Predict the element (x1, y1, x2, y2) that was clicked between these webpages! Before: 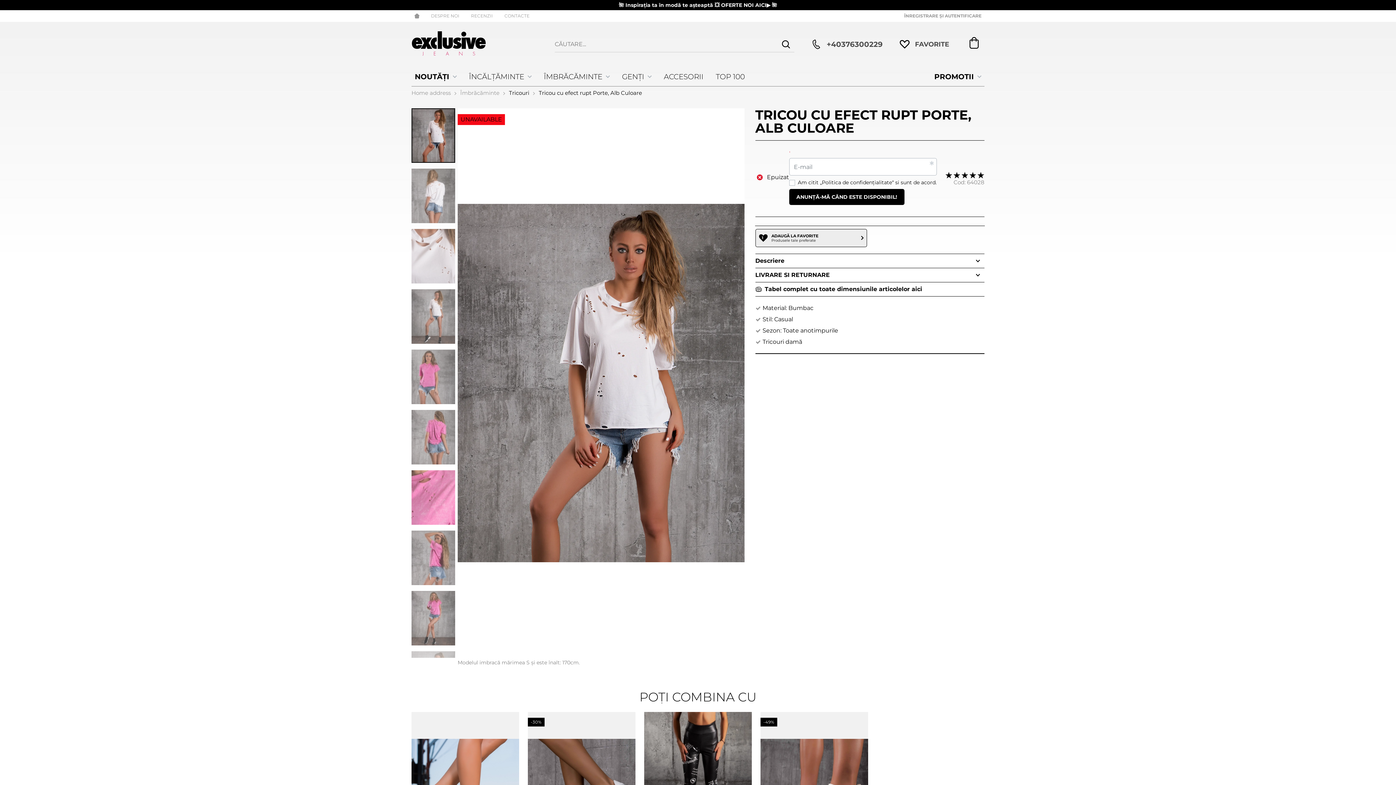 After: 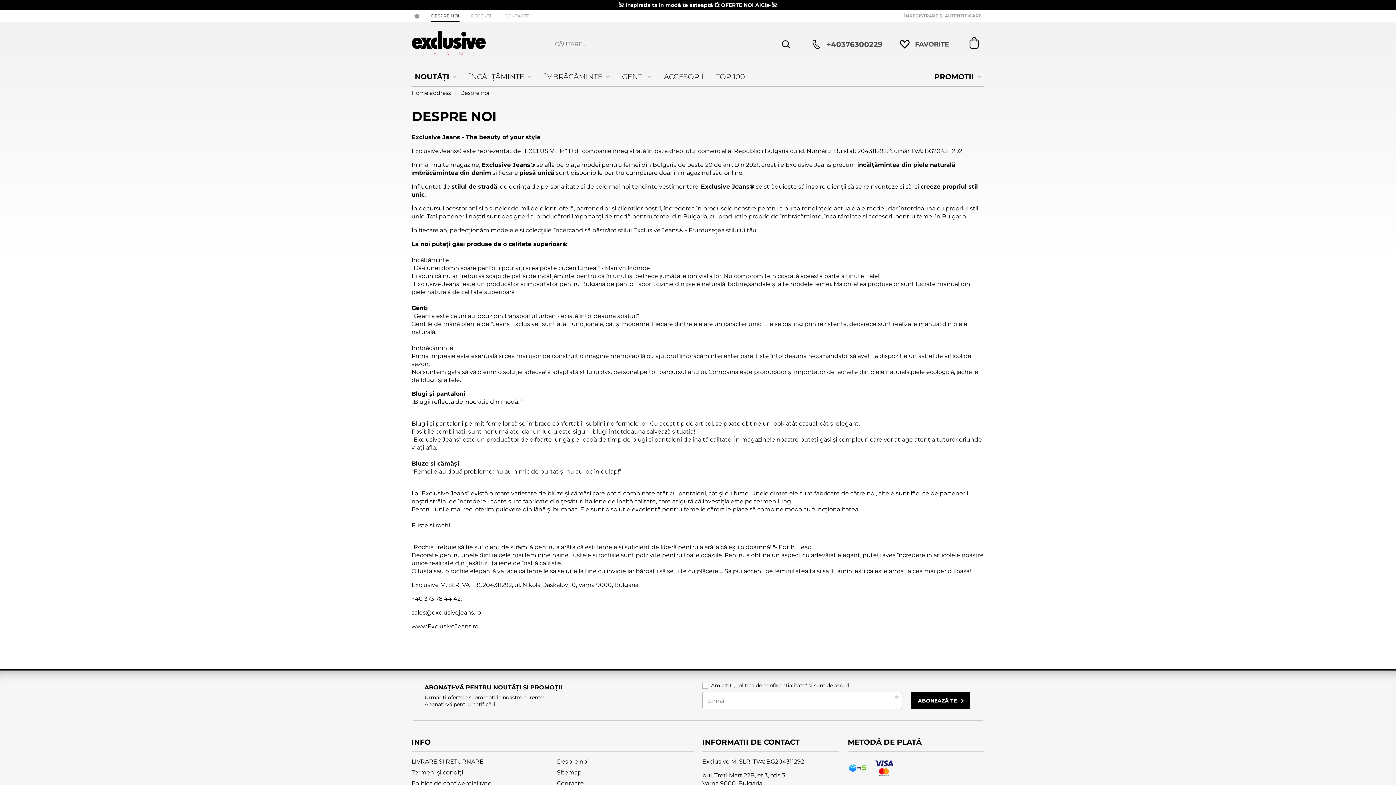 Action: bbox: (428, 10, 462, 21) label: DESPRE NOI